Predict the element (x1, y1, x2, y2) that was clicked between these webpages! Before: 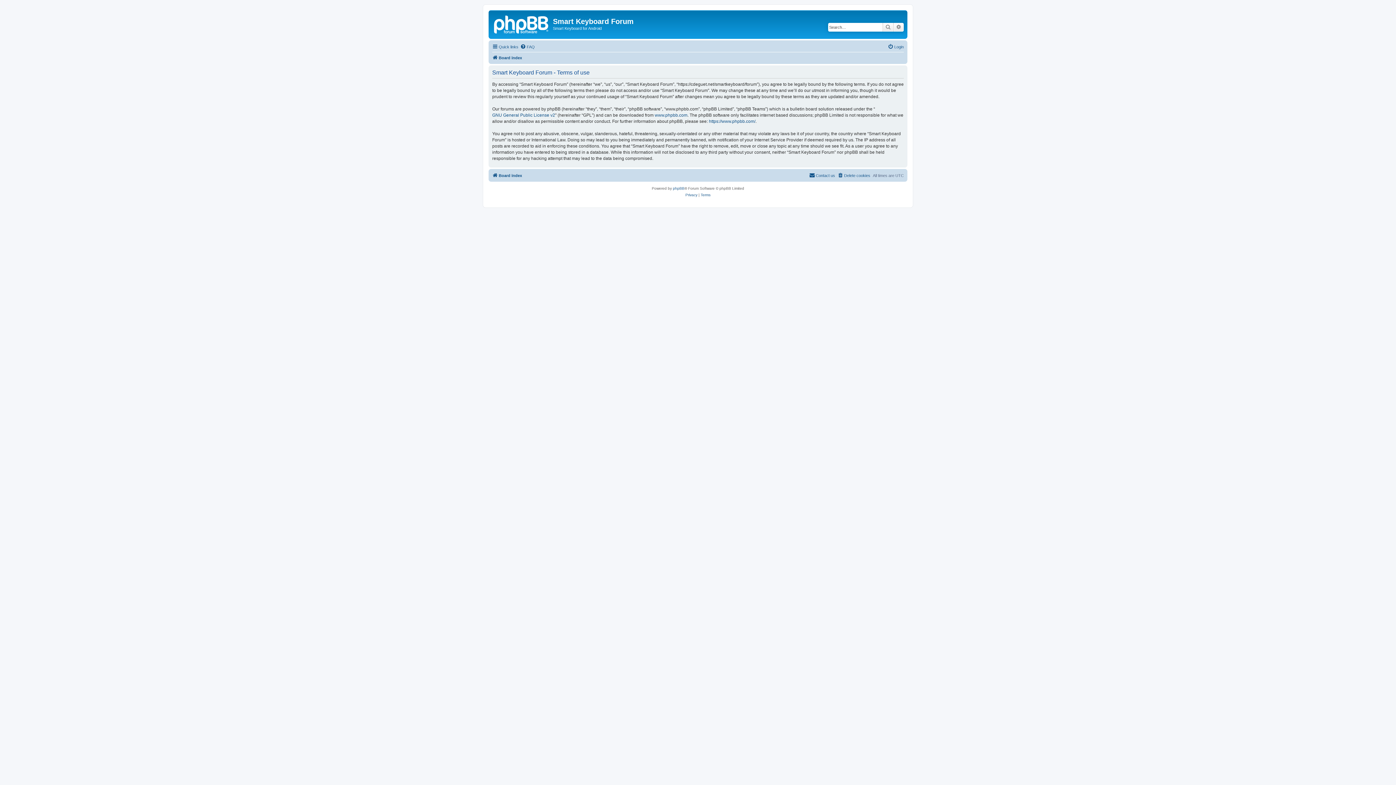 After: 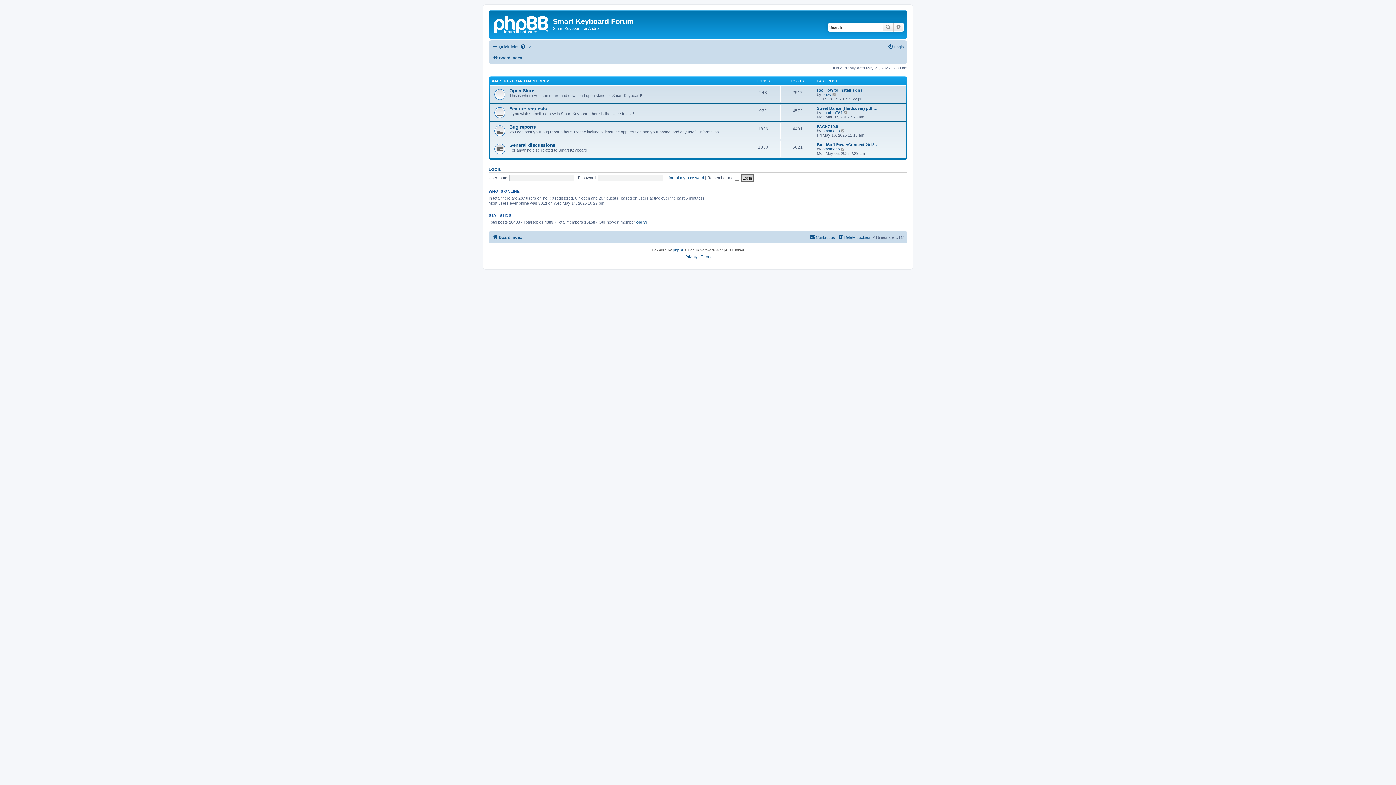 Action: bbox: (492, 171, 522, 179) label: Board index